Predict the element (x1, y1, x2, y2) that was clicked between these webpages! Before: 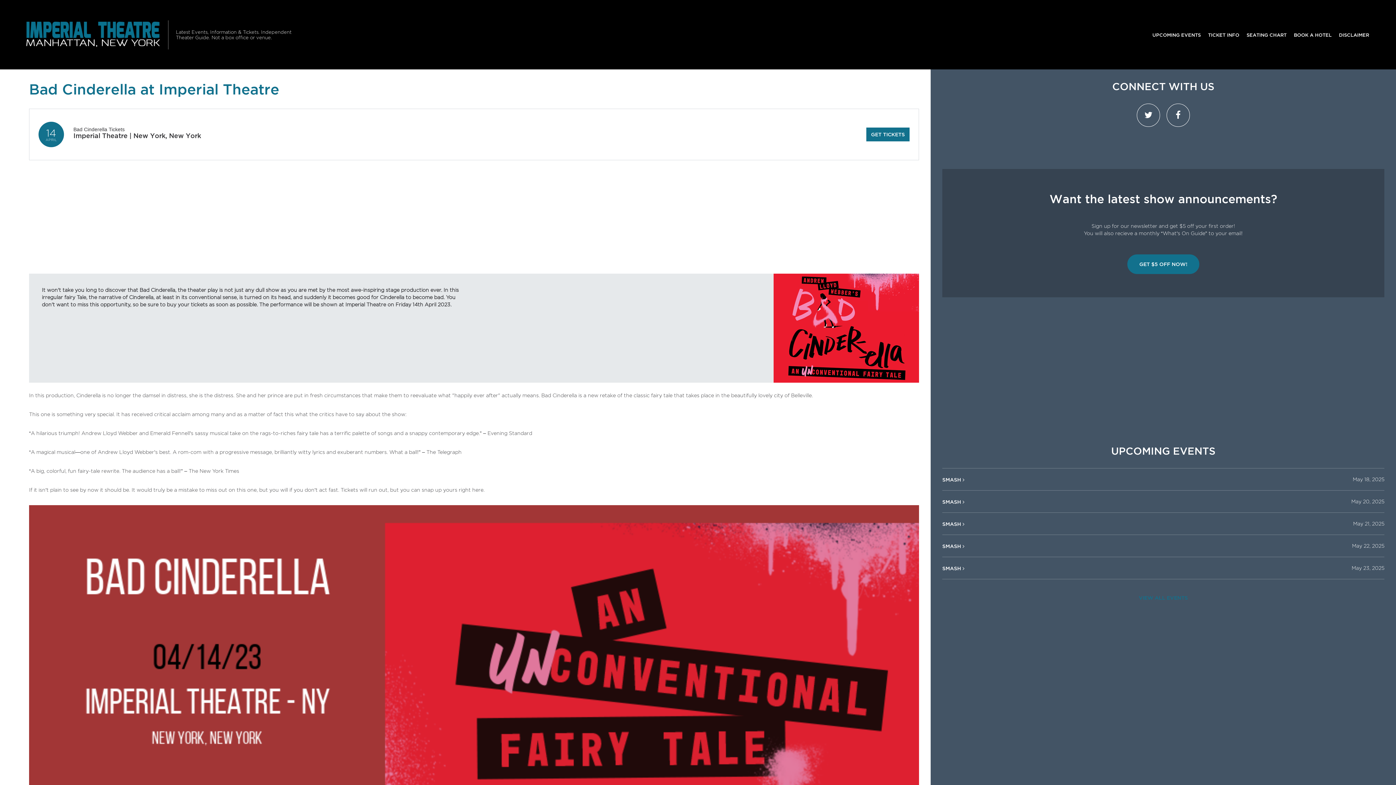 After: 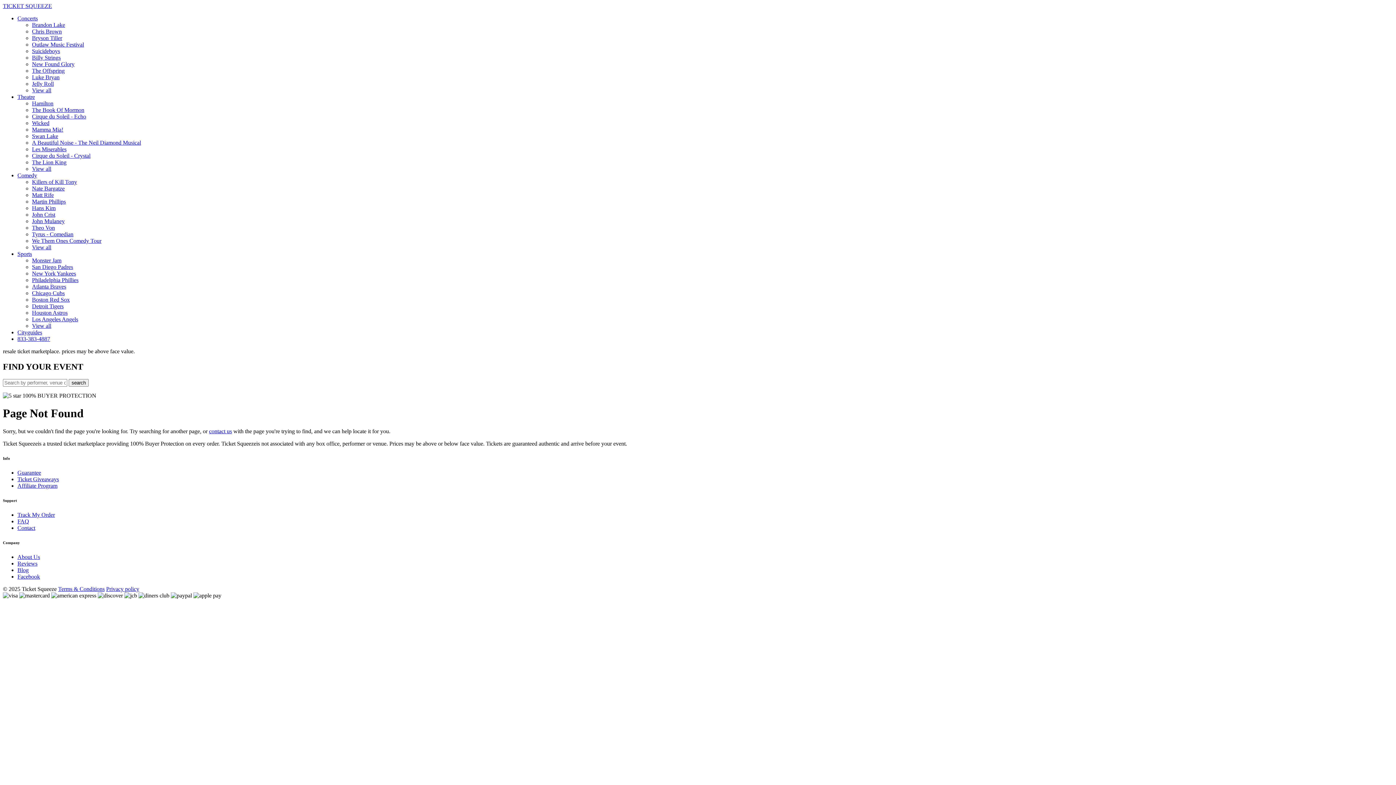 Action: bbox: (73, 126, 124, 132) label: Bad Cinderella Tickets